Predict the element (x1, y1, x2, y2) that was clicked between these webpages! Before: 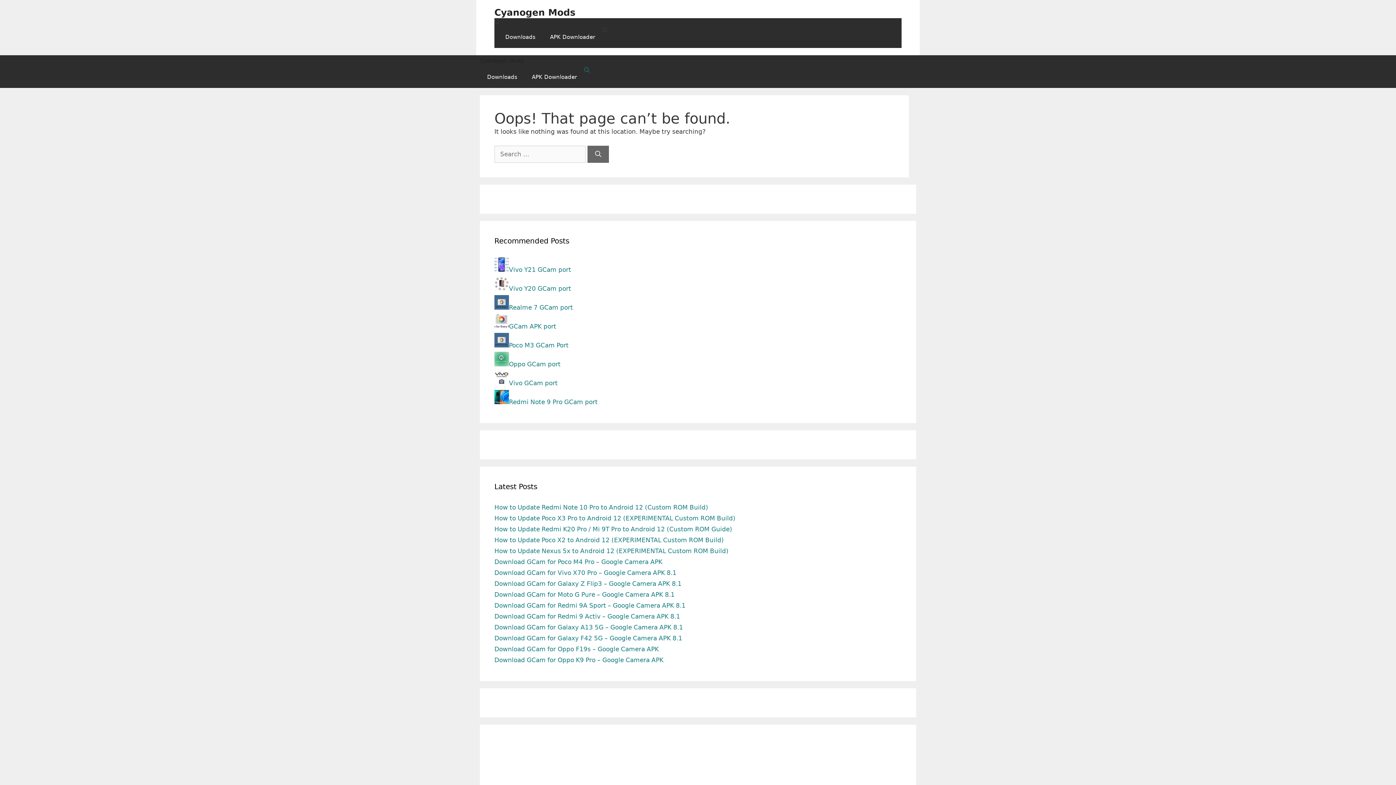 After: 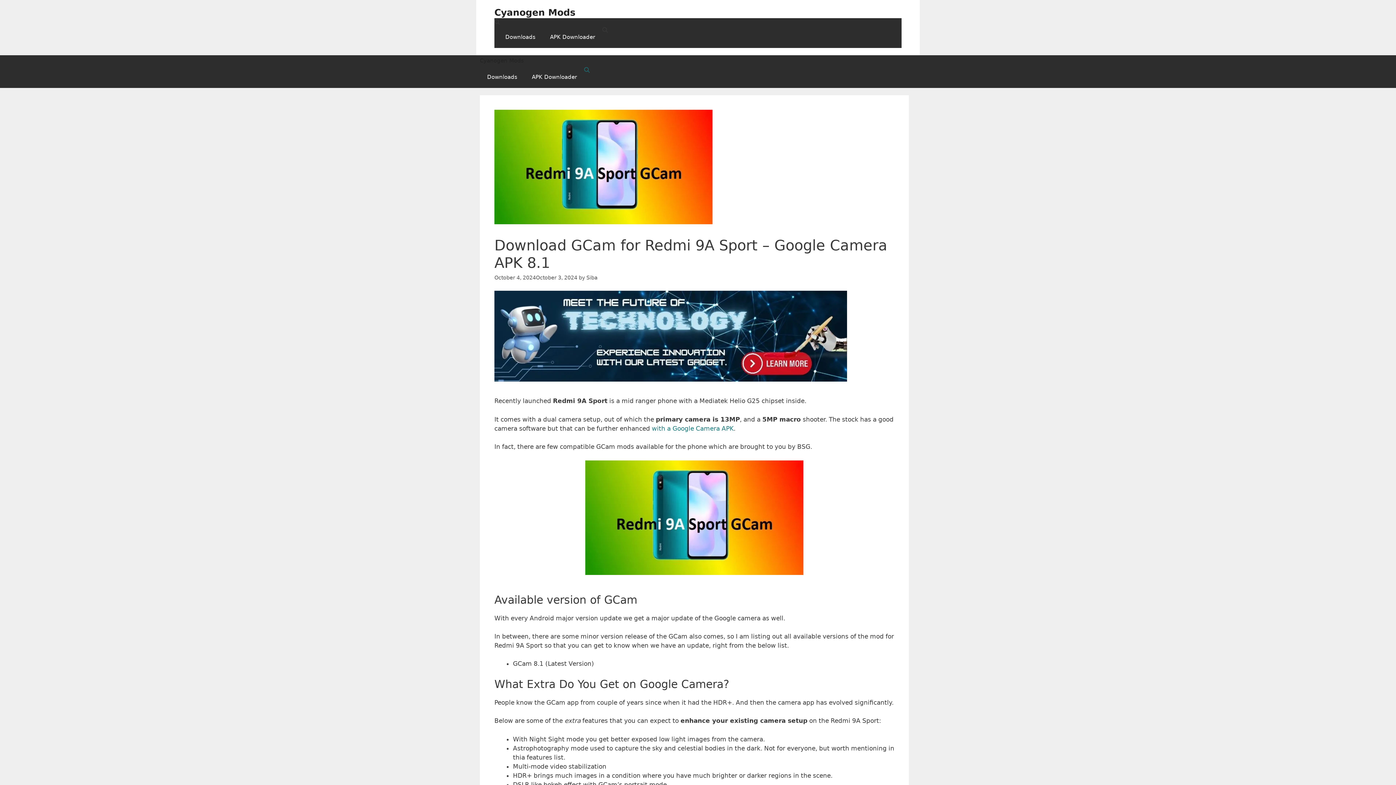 Action: bbox: (494, 602, 685, 609) label: Download GCam for Redmi 9A Sport – Google Camera APK 8.1